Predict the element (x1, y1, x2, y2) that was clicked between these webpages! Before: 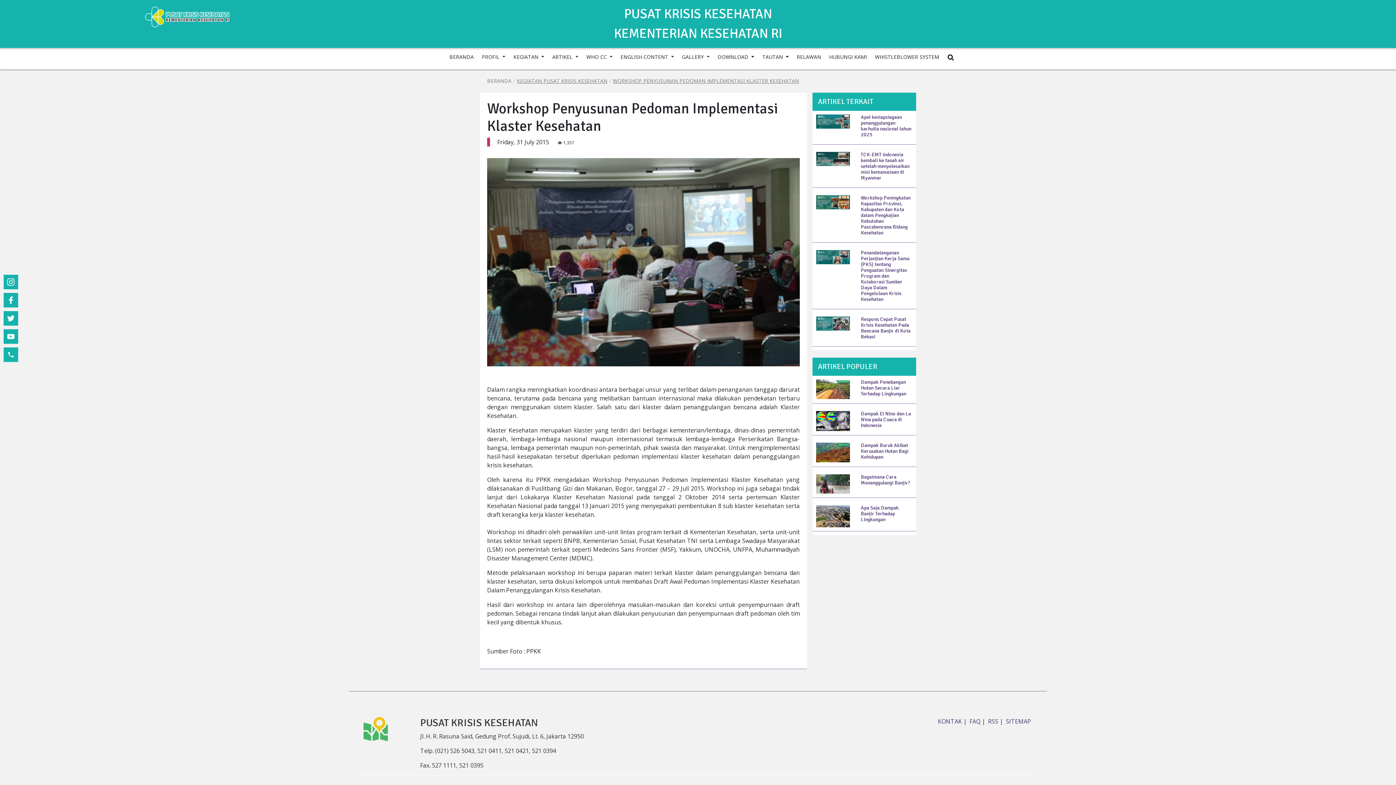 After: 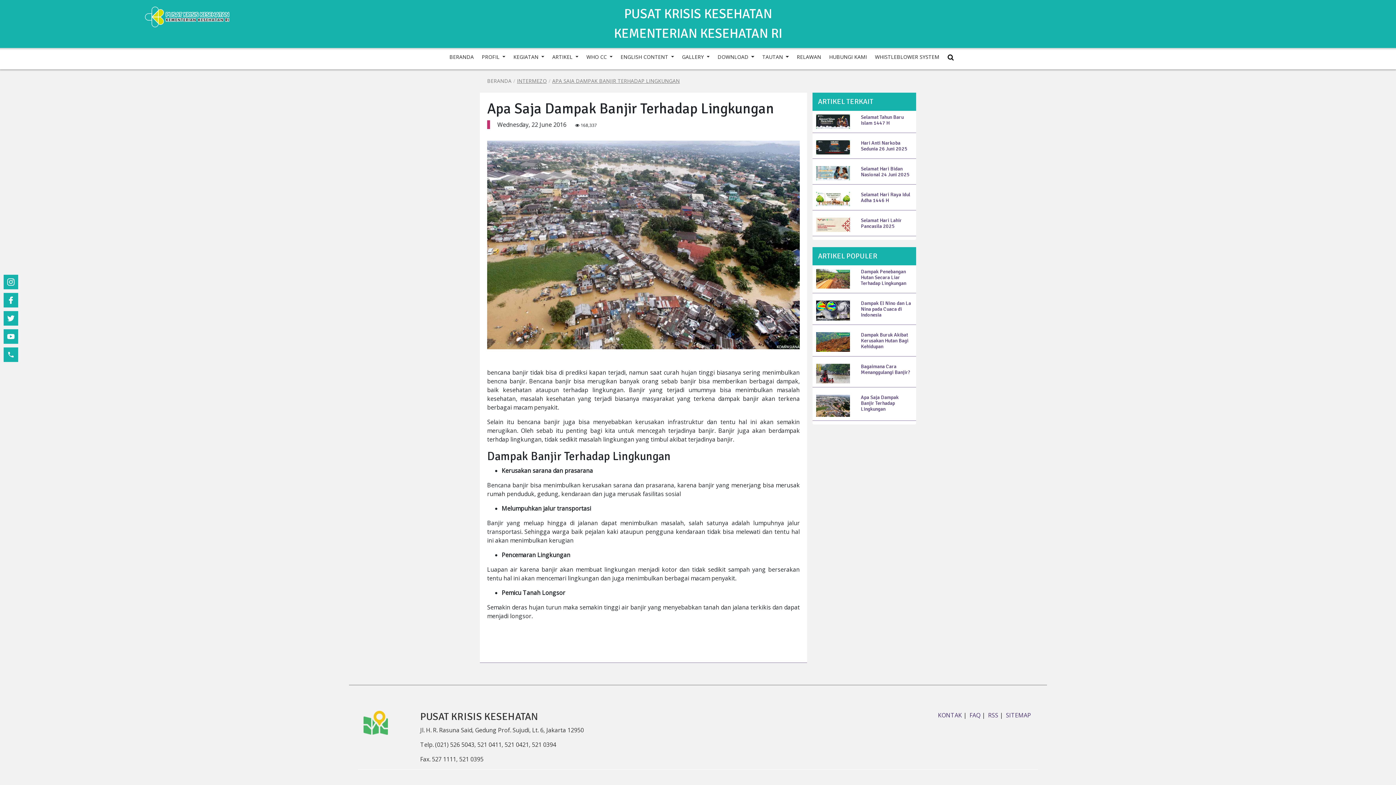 Action: bbox: (816, 511, 850, 519)